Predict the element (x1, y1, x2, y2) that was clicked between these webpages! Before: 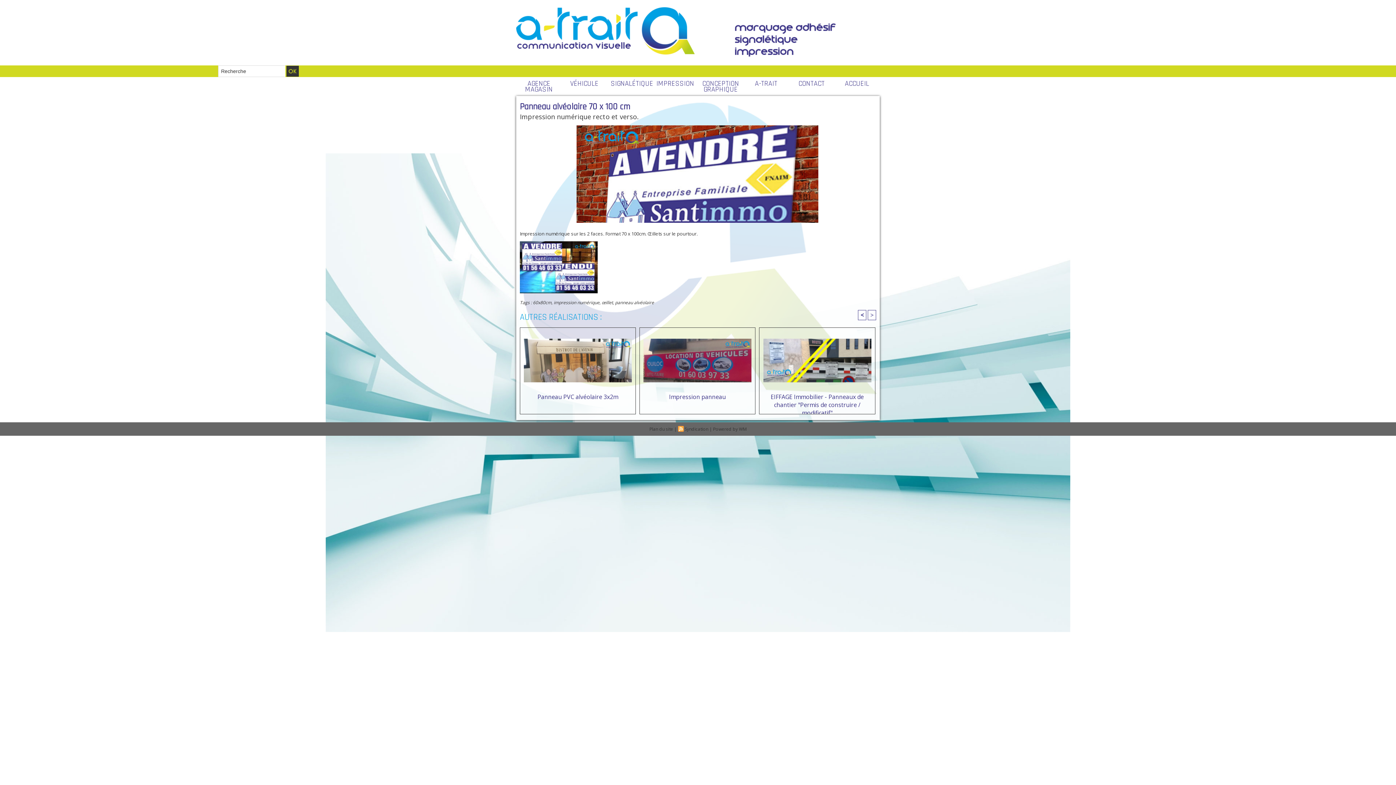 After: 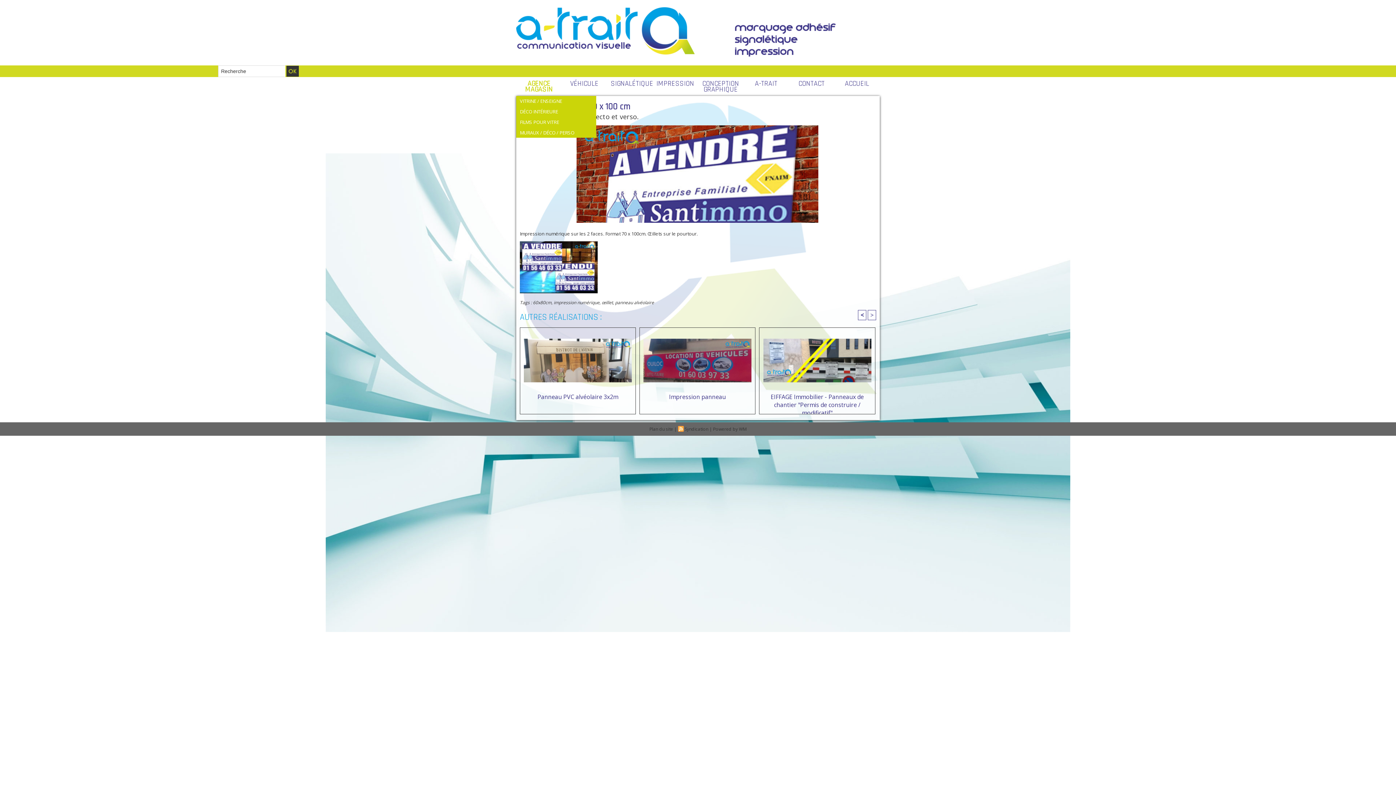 Action: label: AGENCE MAGASIN bbox: (516, 77, 561, 96)